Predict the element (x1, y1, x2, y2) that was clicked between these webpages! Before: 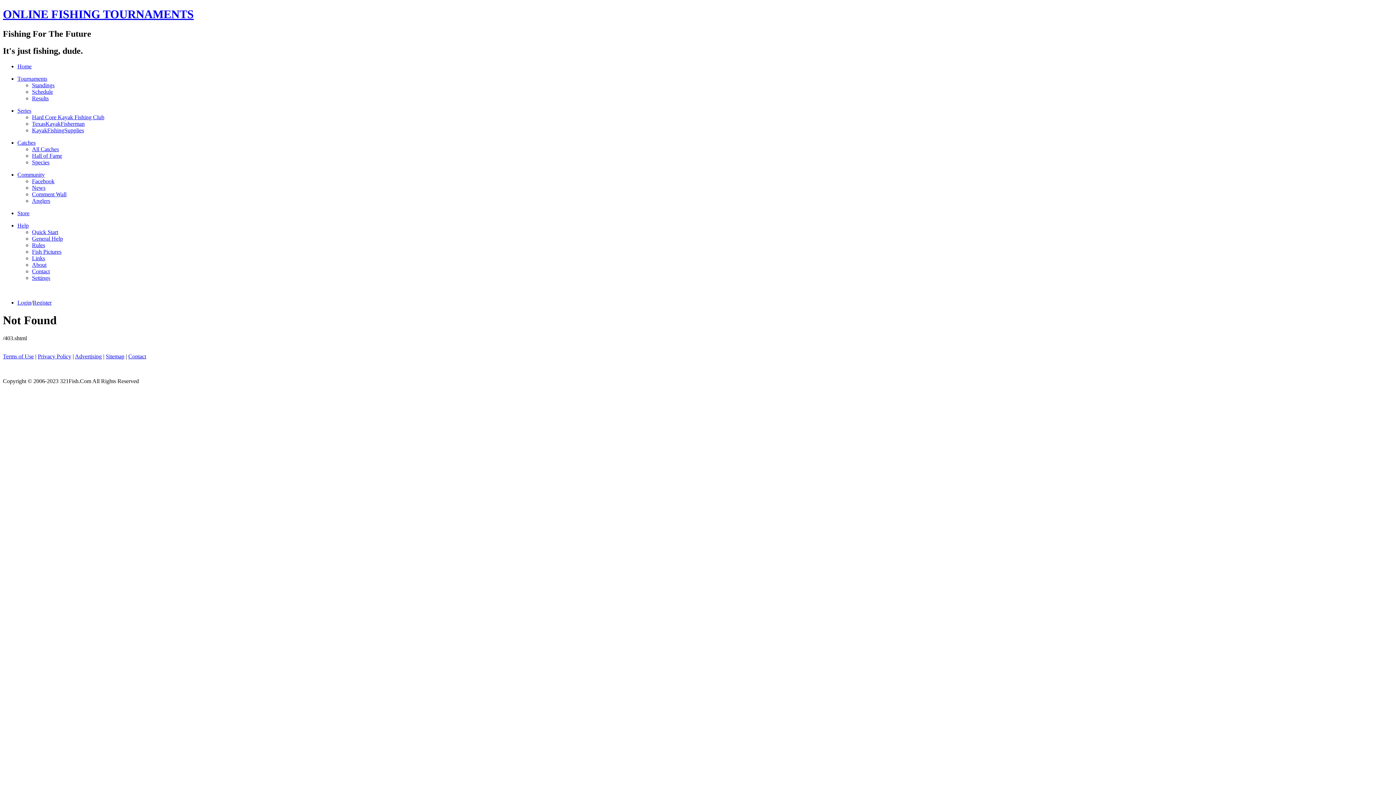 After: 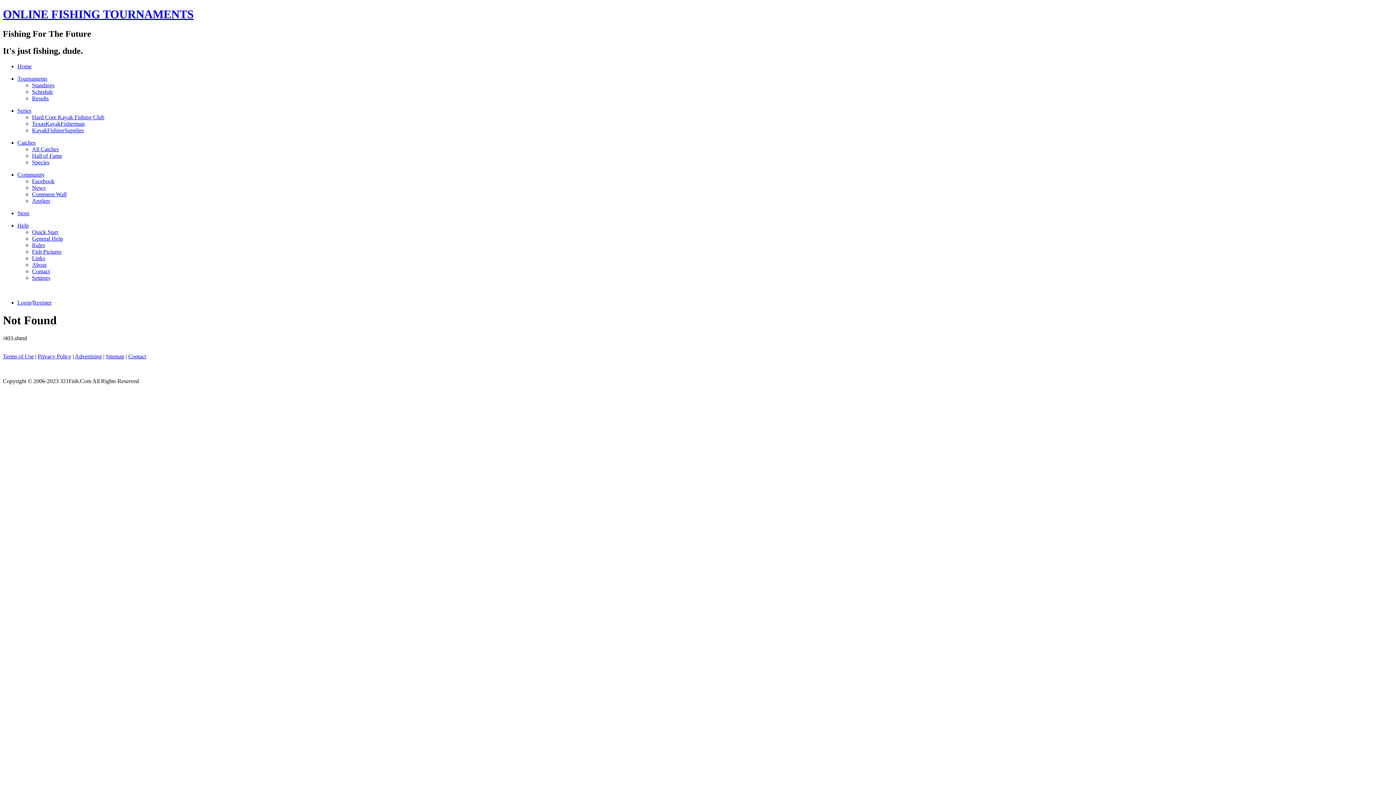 Action: bbox: (17, 299, 31, 305) label: Login